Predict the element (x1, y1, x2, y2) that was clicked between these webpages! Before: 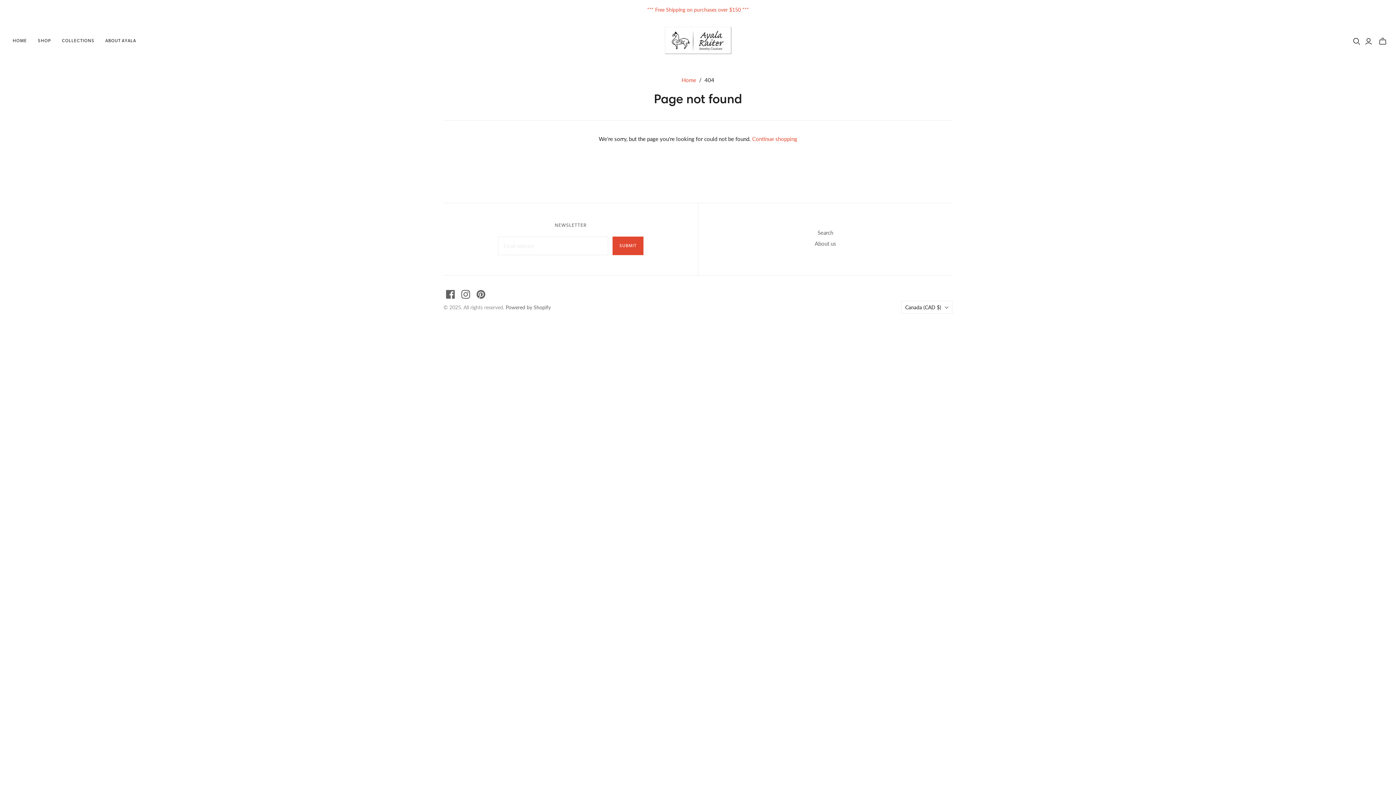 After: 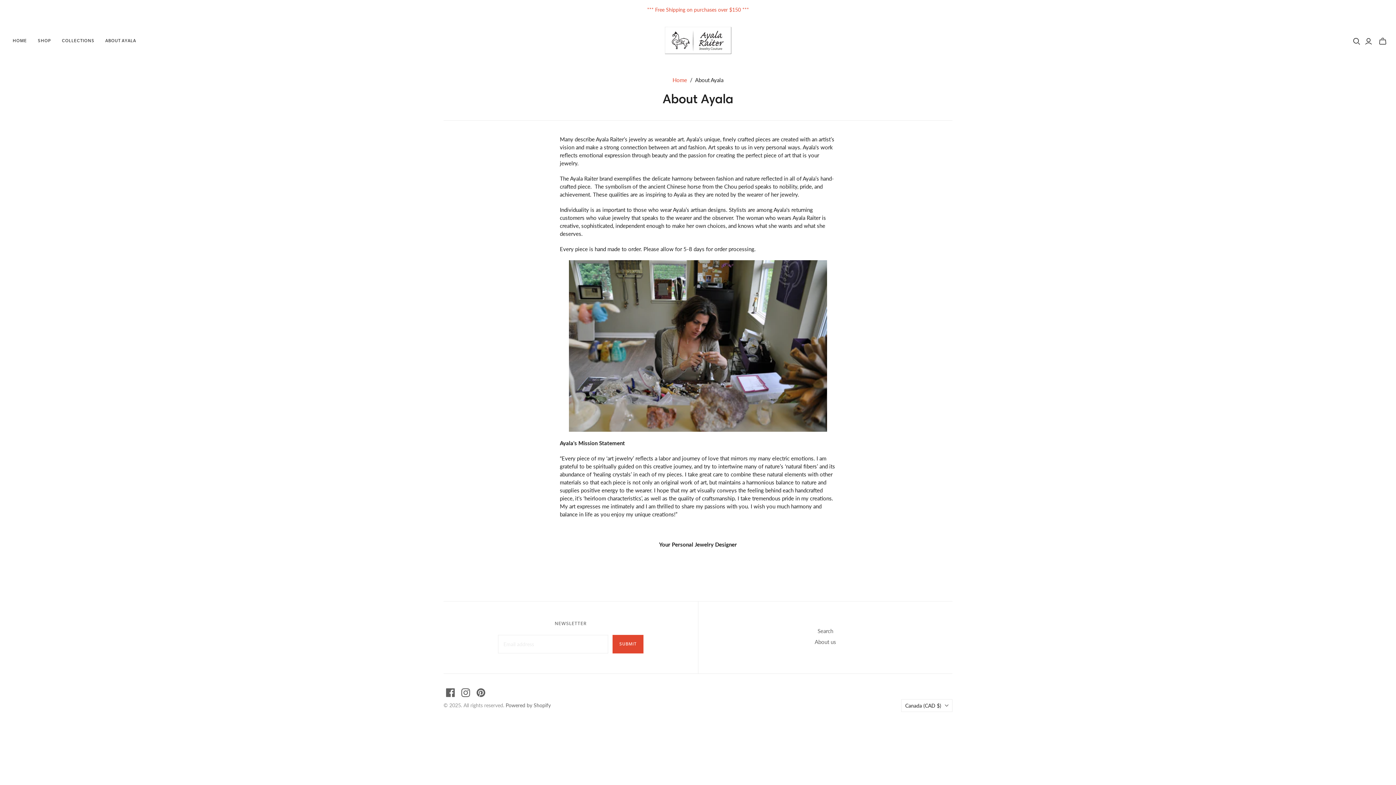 Action: bbox: (99, 31, 141, 49) label: ABOUT AYALA